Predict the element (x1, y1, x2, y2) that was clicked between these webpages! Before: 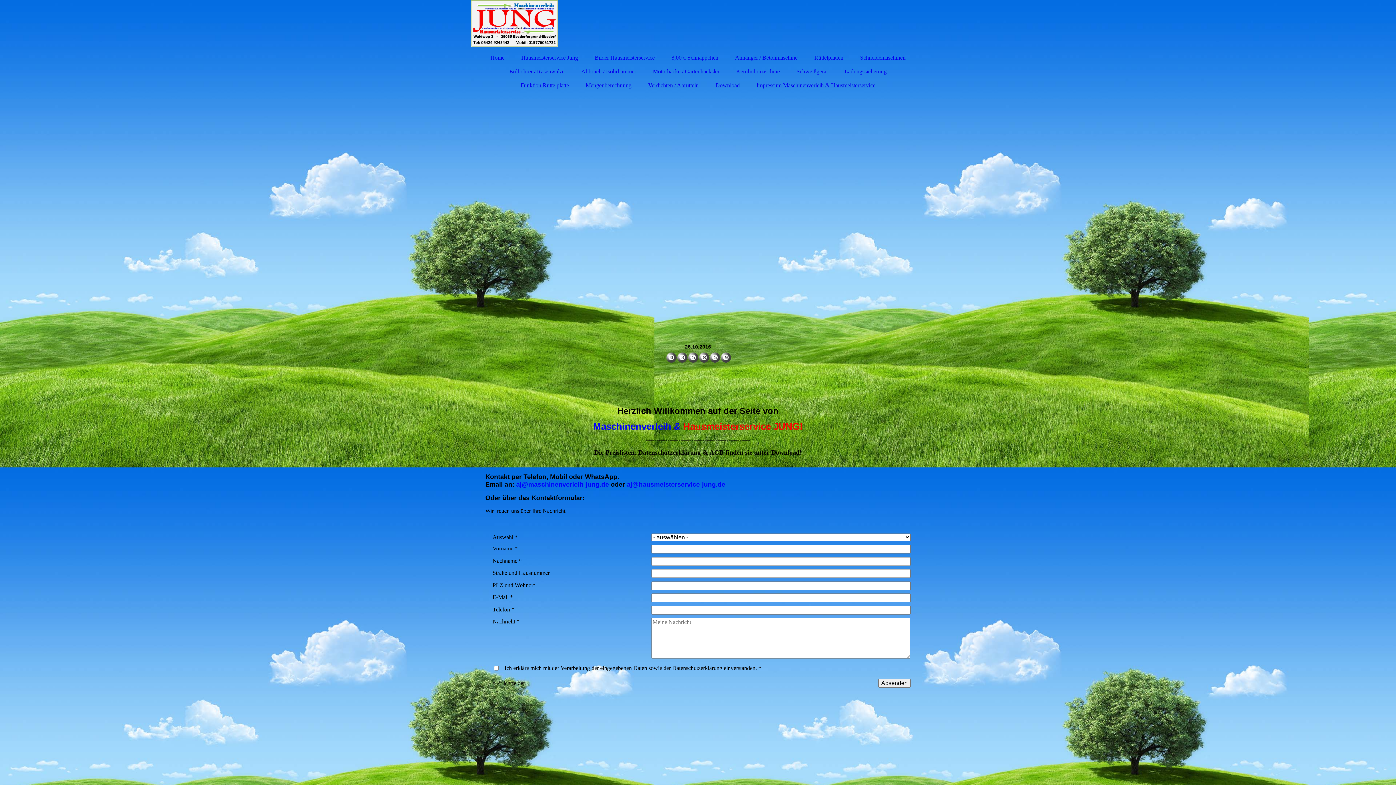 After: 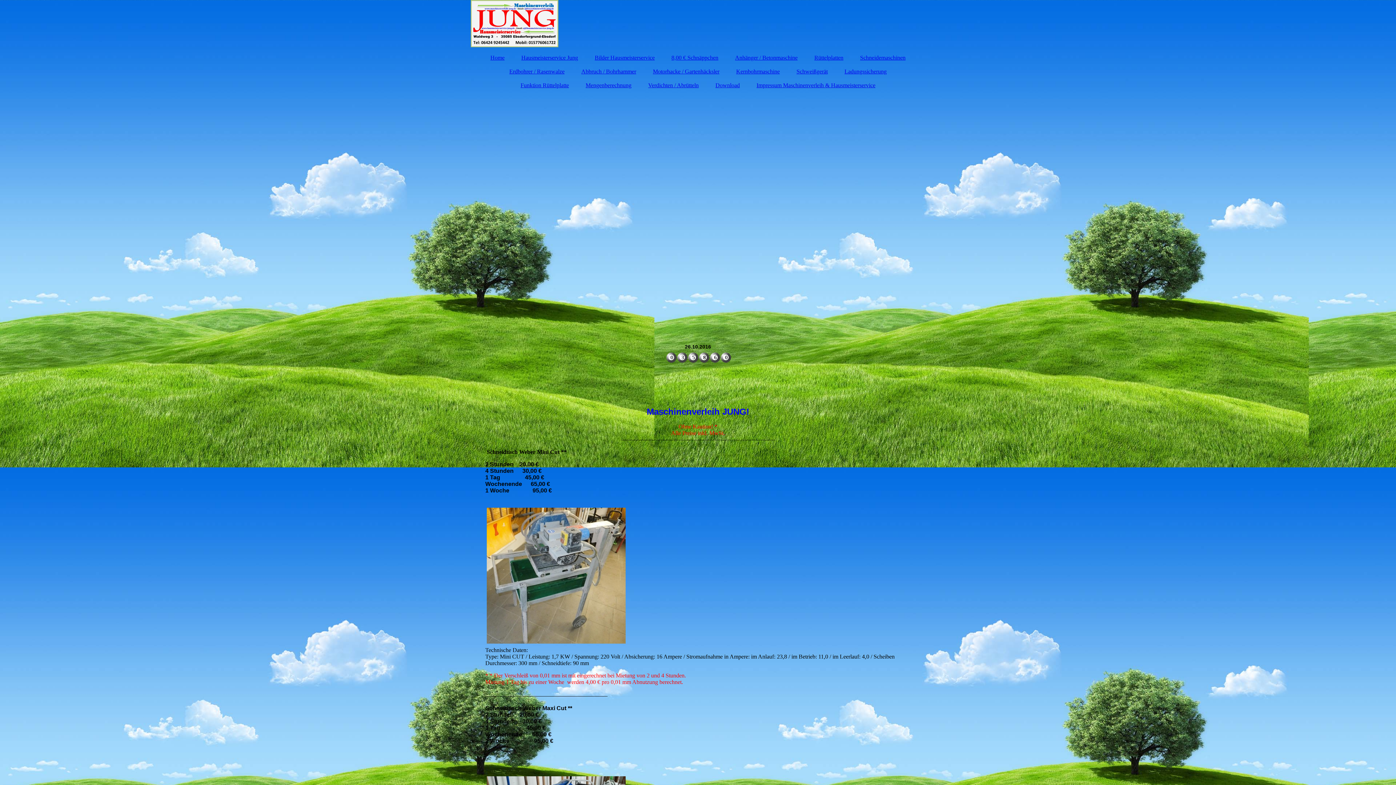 Action: label: Schneidemaschinen bbox: (853, 50, 913, 64)